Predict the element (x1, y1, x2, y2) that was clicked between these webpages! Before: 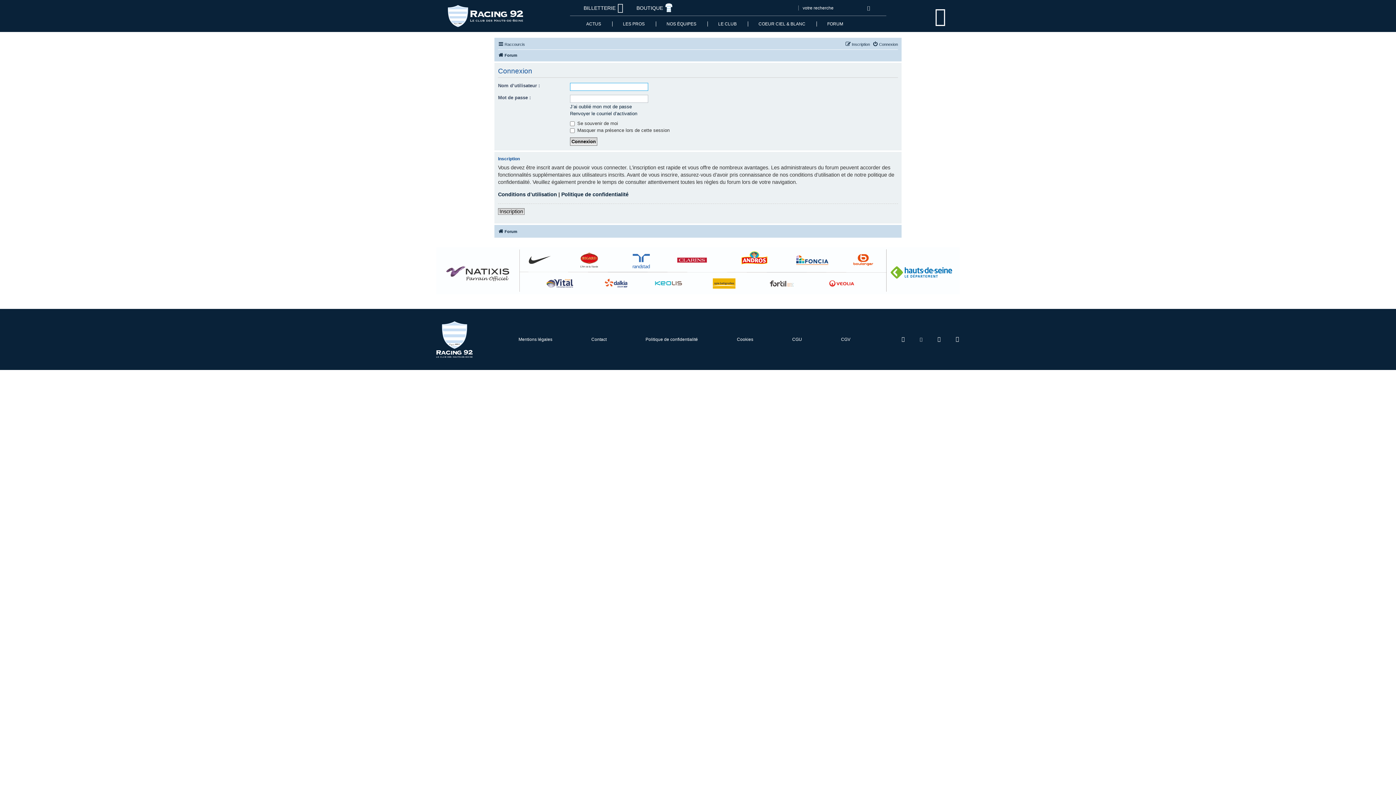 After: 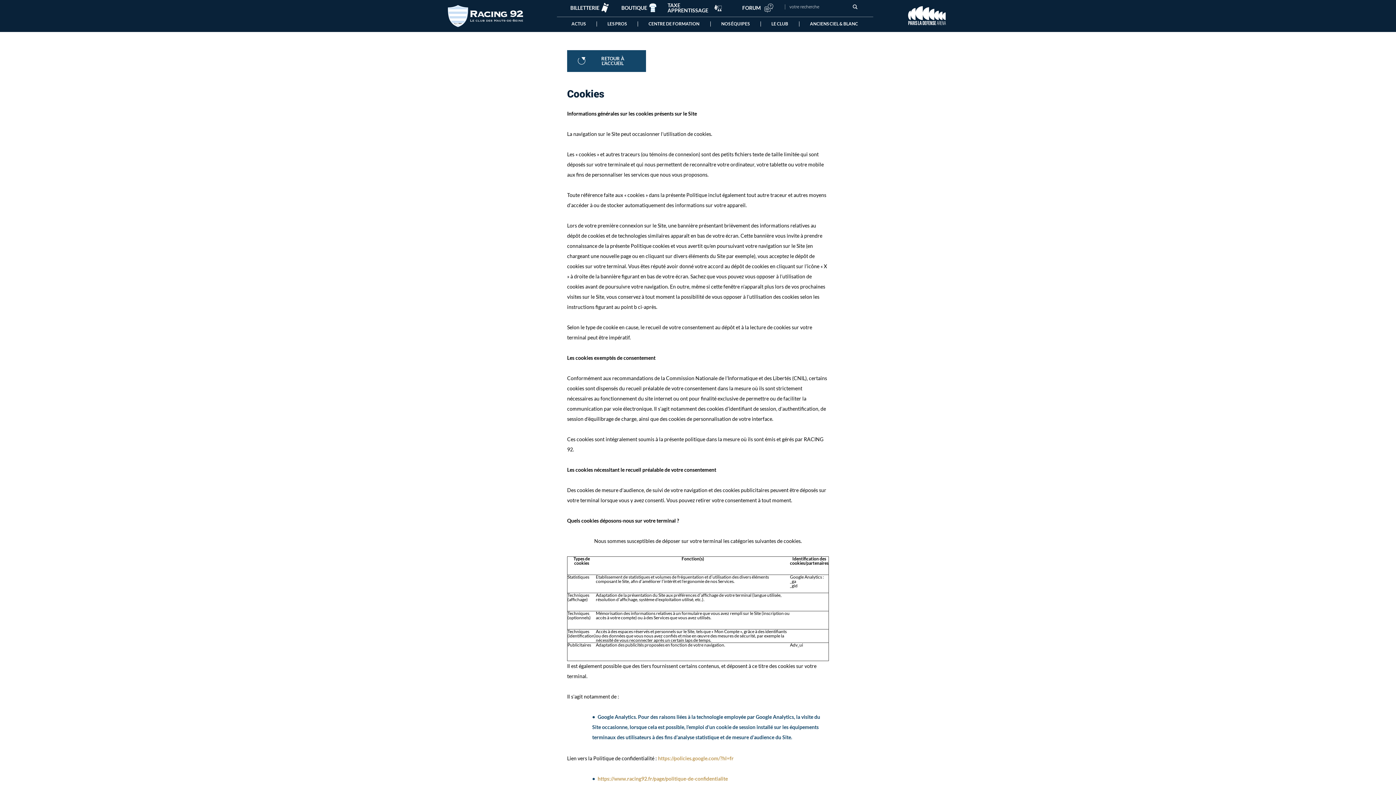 Action: label: Cookies bbox: (737, 336, 753, 342)